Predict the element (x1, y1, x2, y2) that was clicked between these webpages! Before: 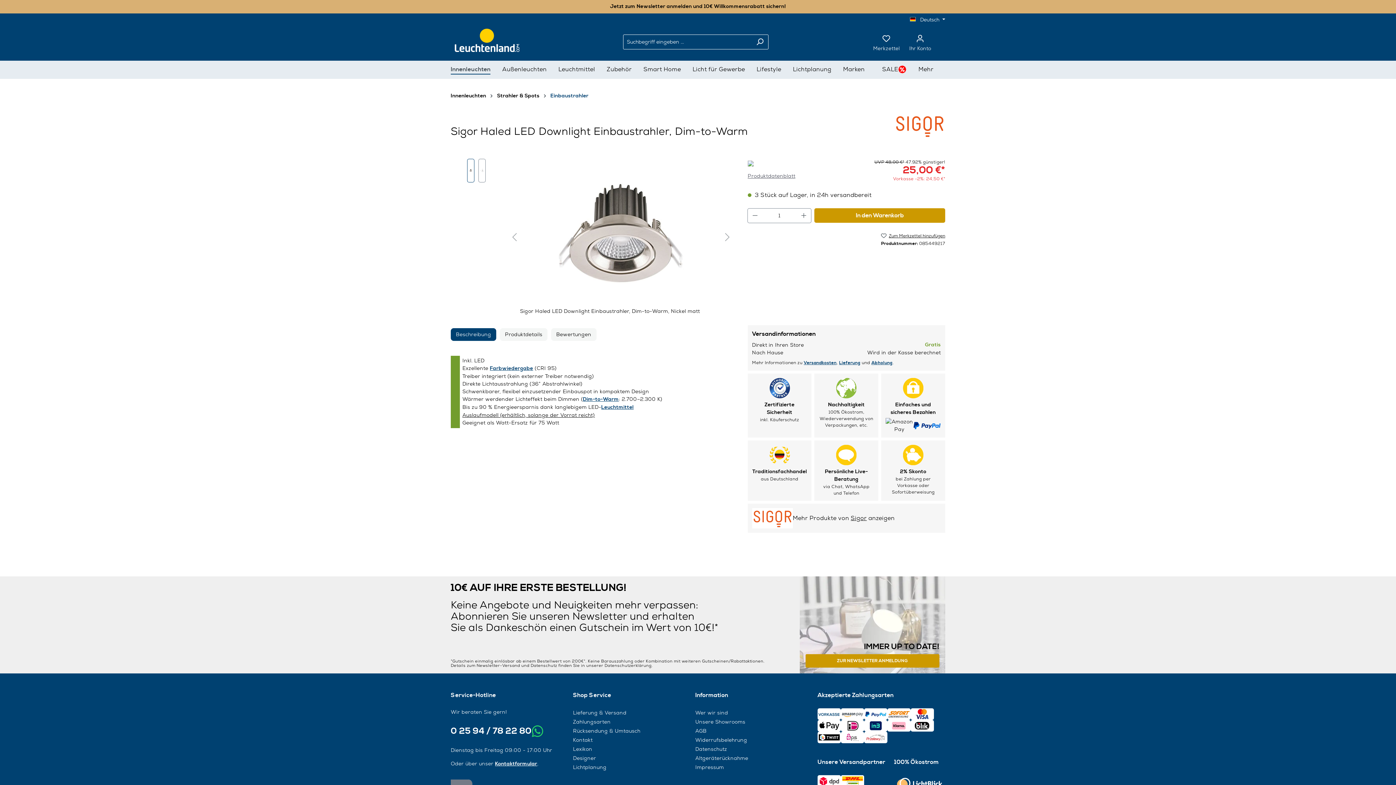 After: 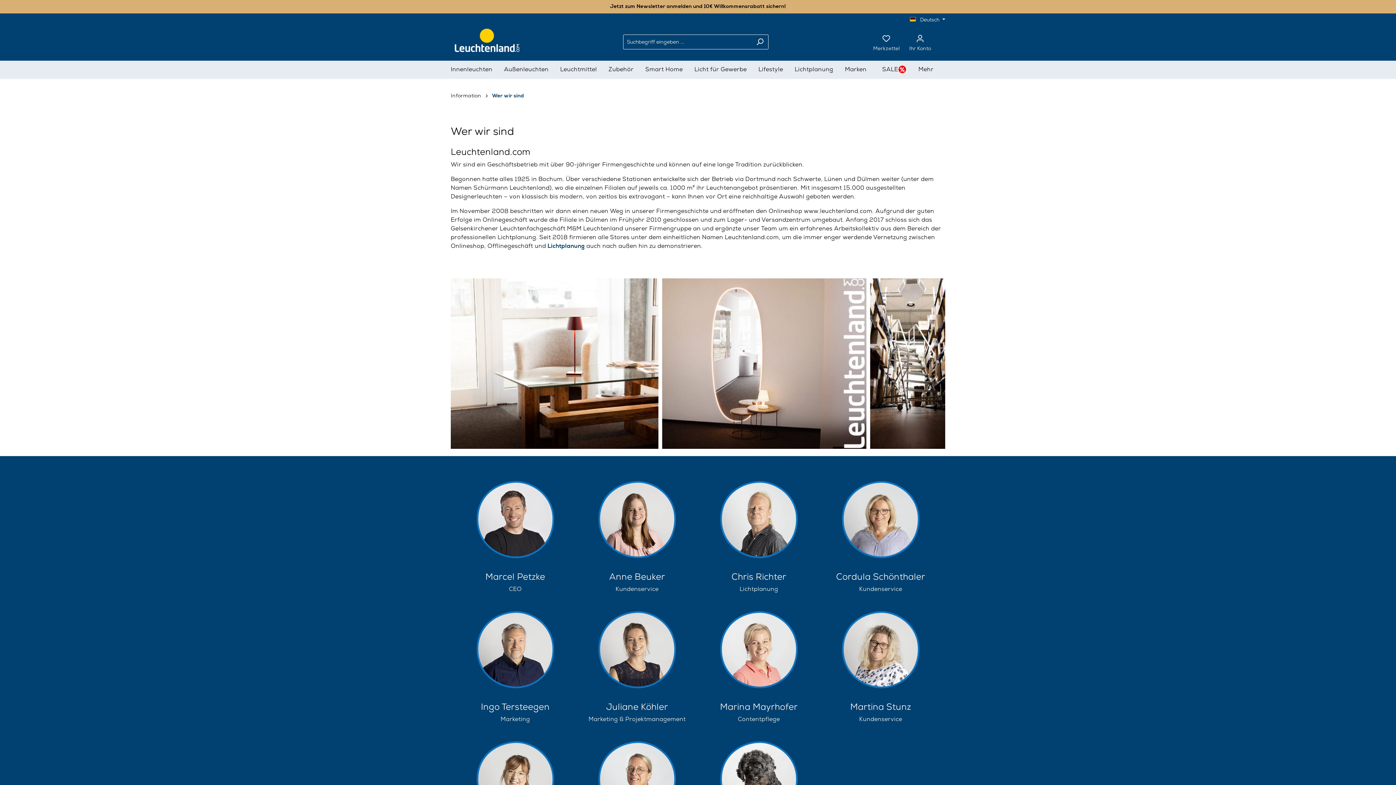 Action: bbox: (695, 709, 728, 716) label: Wer wir sind